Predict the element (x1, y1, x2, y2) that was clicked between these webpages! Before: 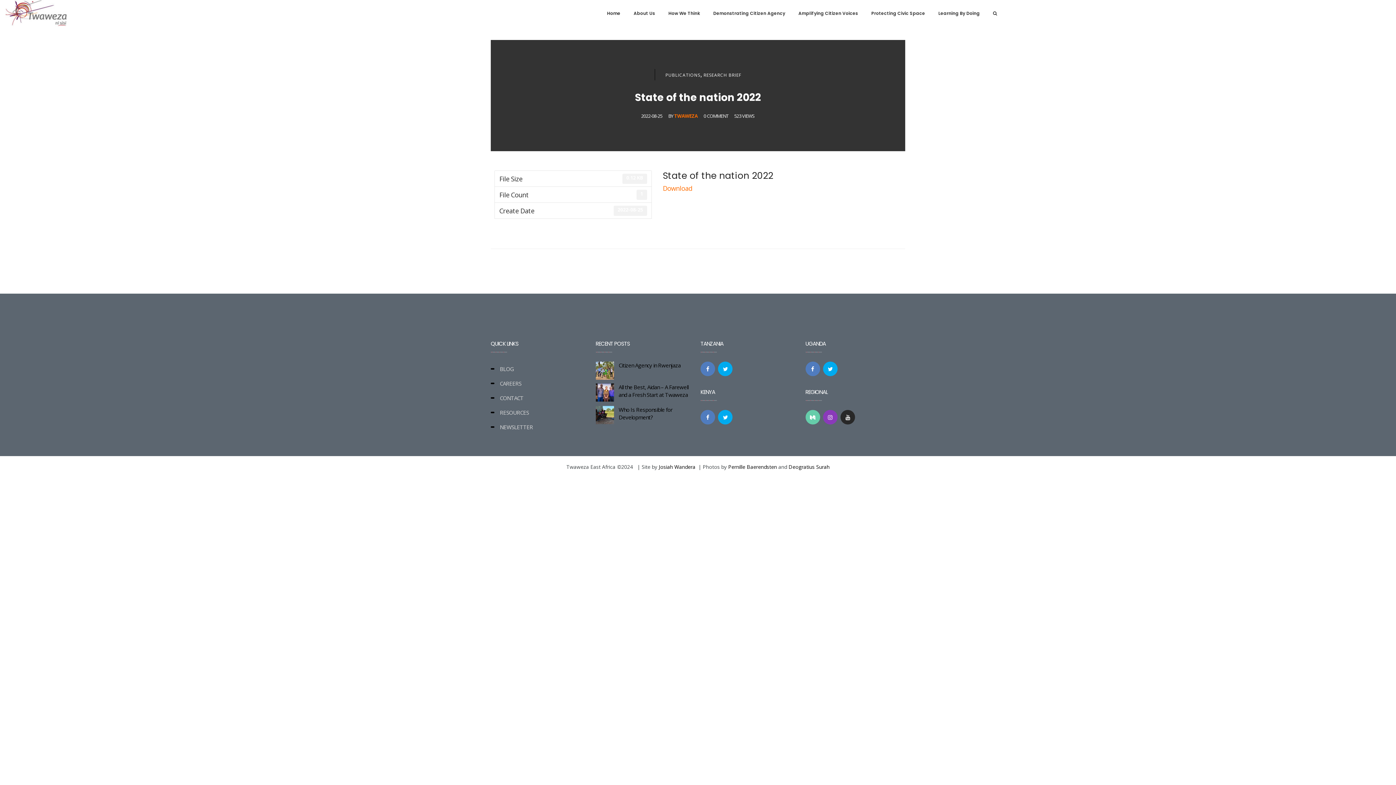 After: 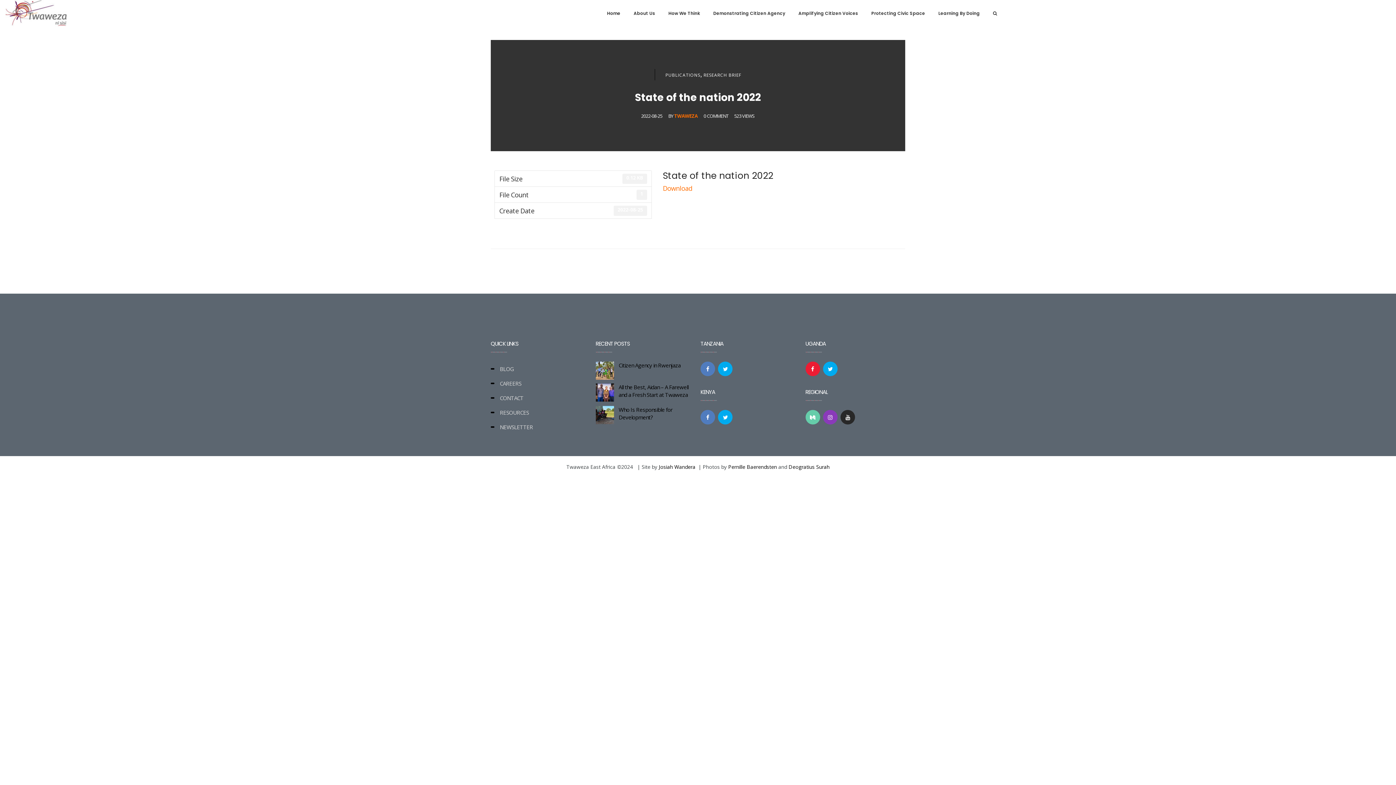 Action: bbox: (805, 361, 820, 376)